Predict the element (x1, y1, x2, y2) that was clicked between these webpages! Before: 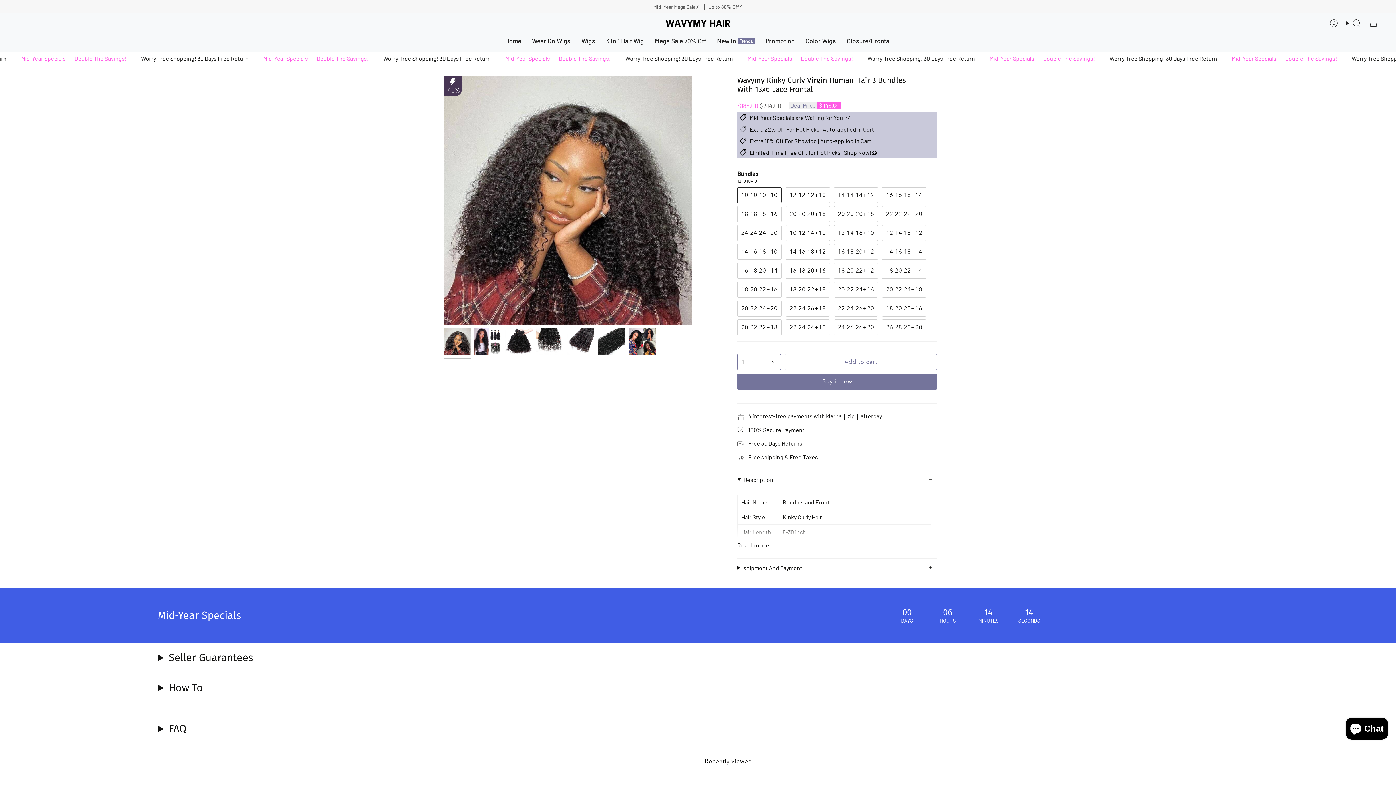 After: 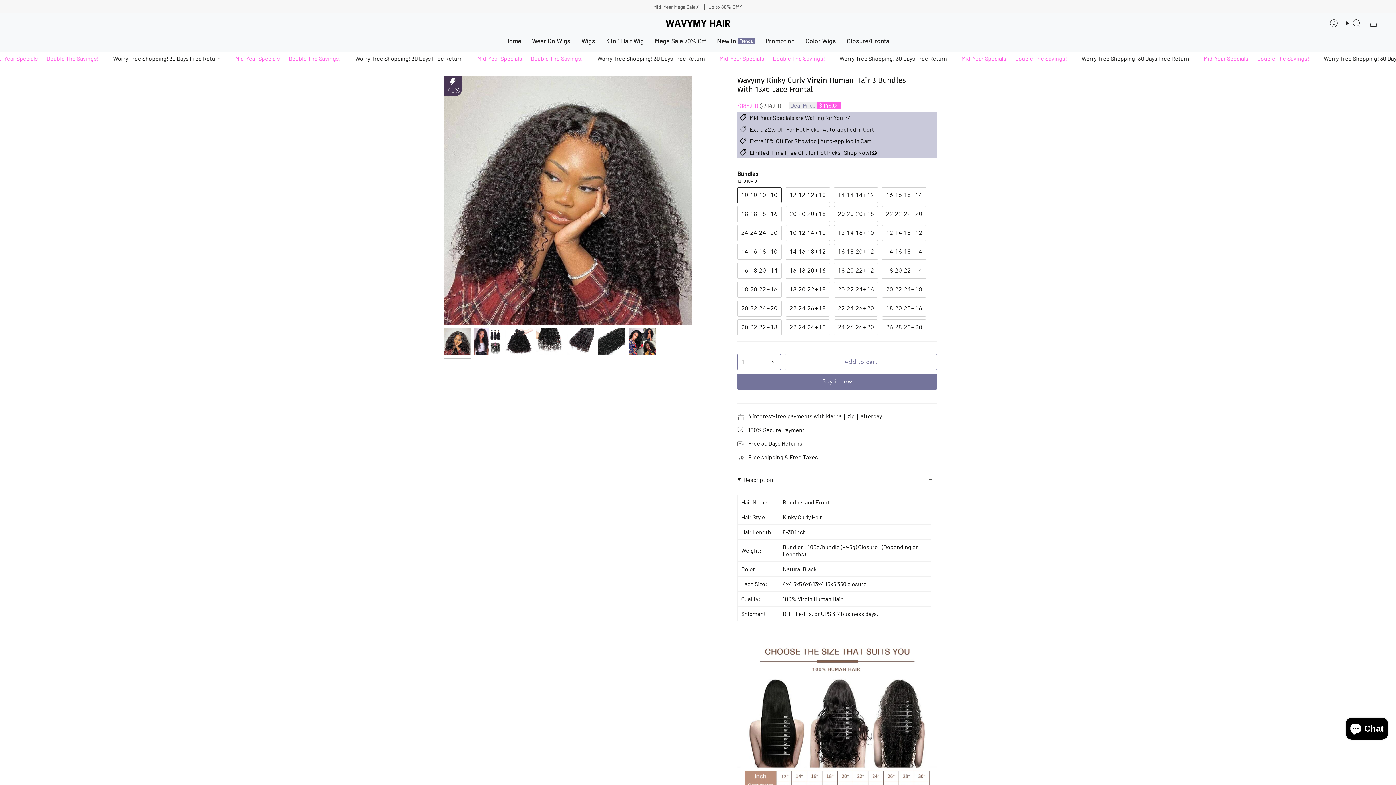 Action: label: Read more bbox: (737, 542, 769, 549)